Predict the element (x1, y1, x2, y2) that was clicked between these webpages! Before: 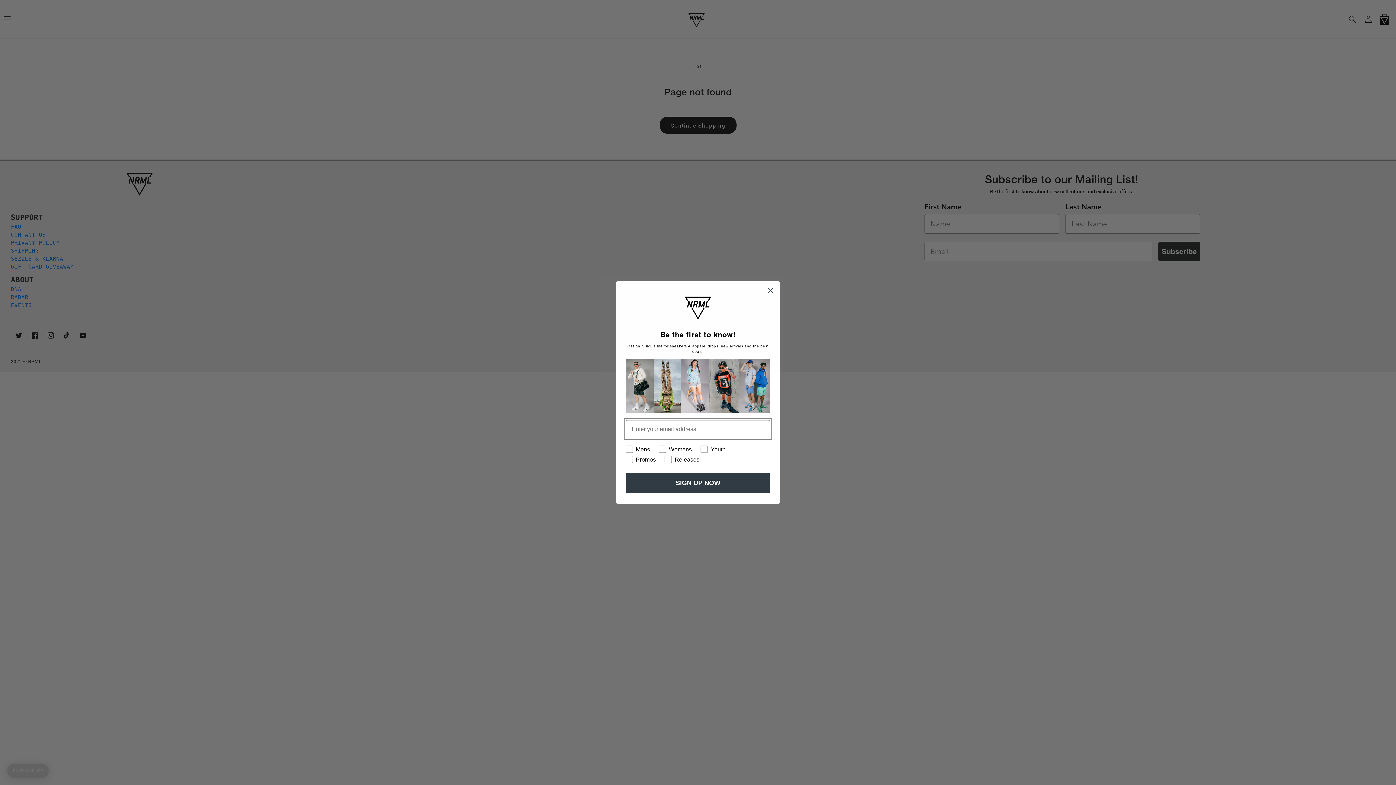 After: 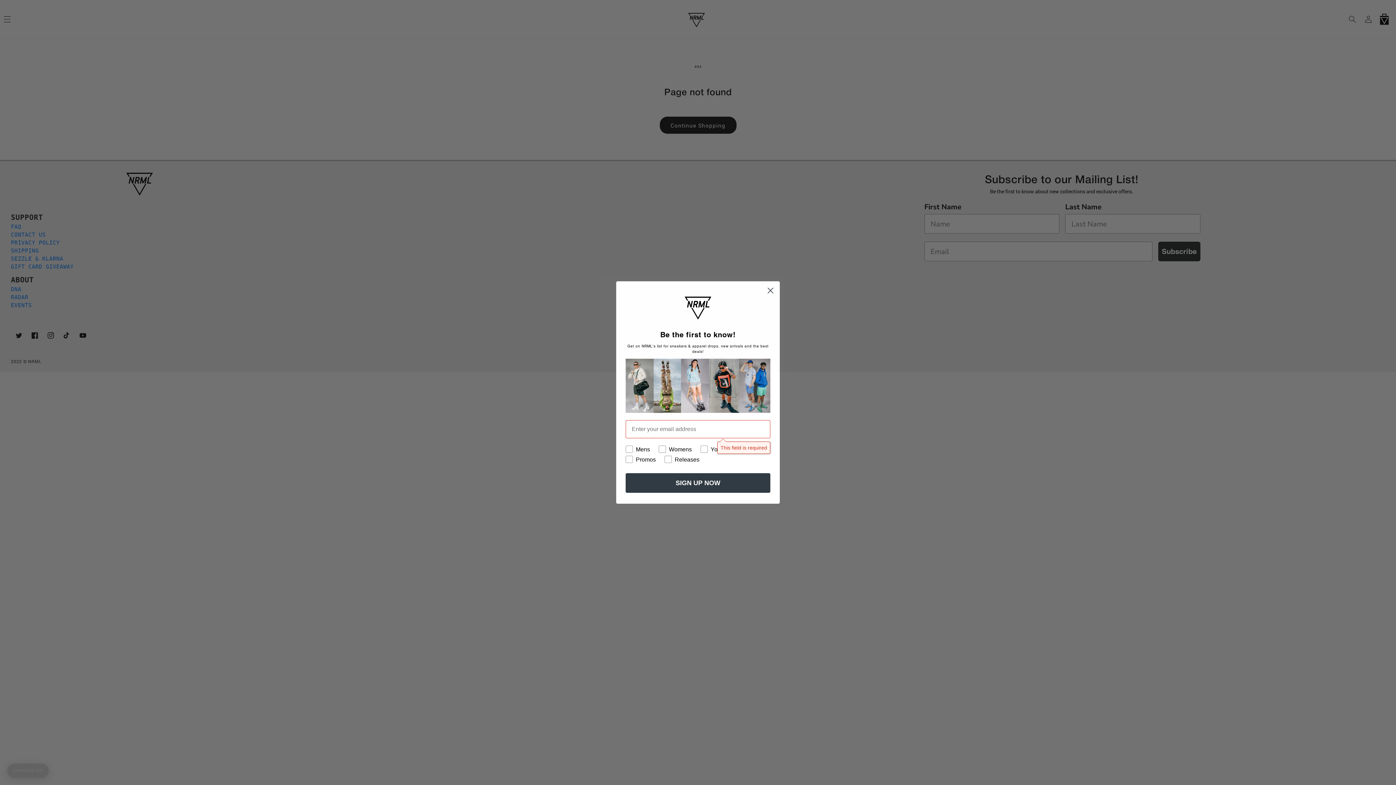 Action: bbox: (625, 473, 770, 493) label: SIGN UP NOW